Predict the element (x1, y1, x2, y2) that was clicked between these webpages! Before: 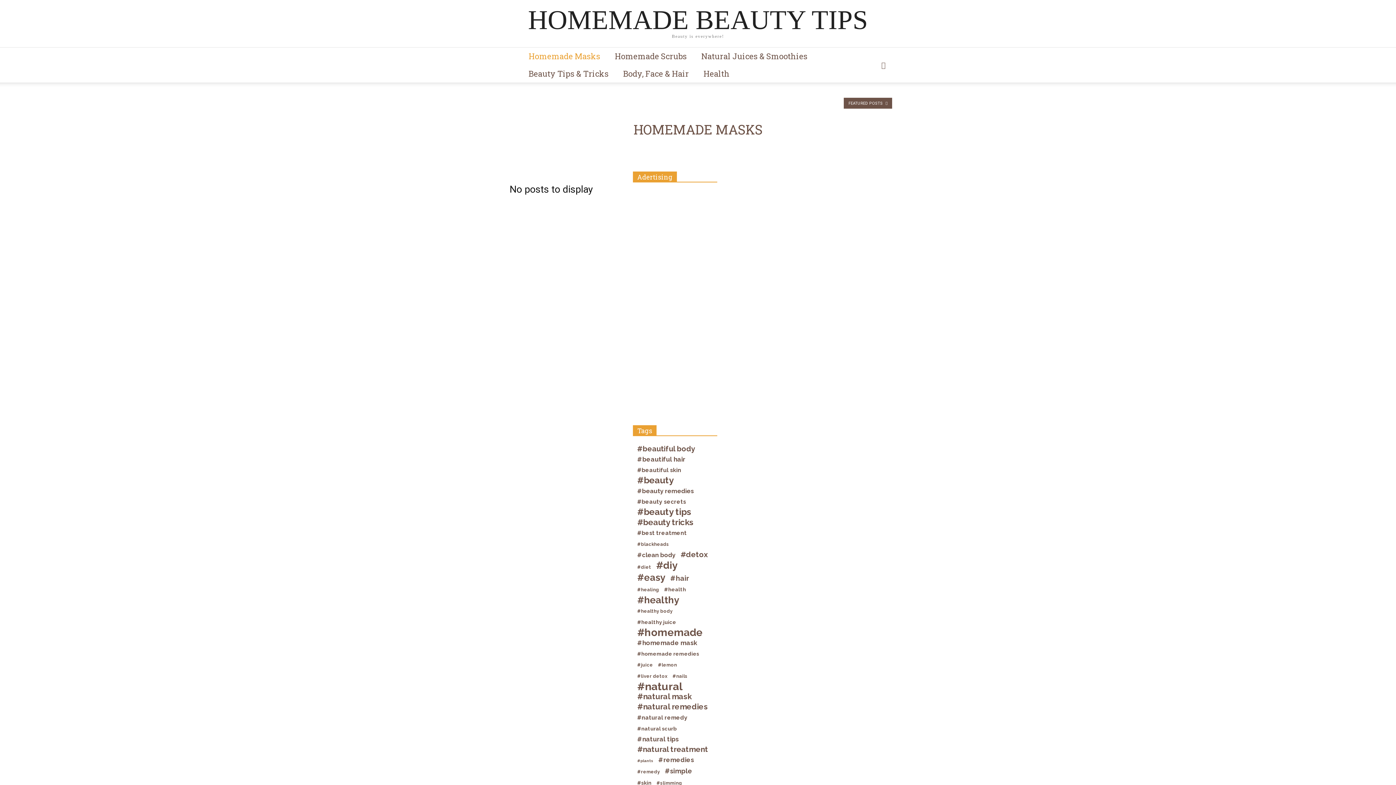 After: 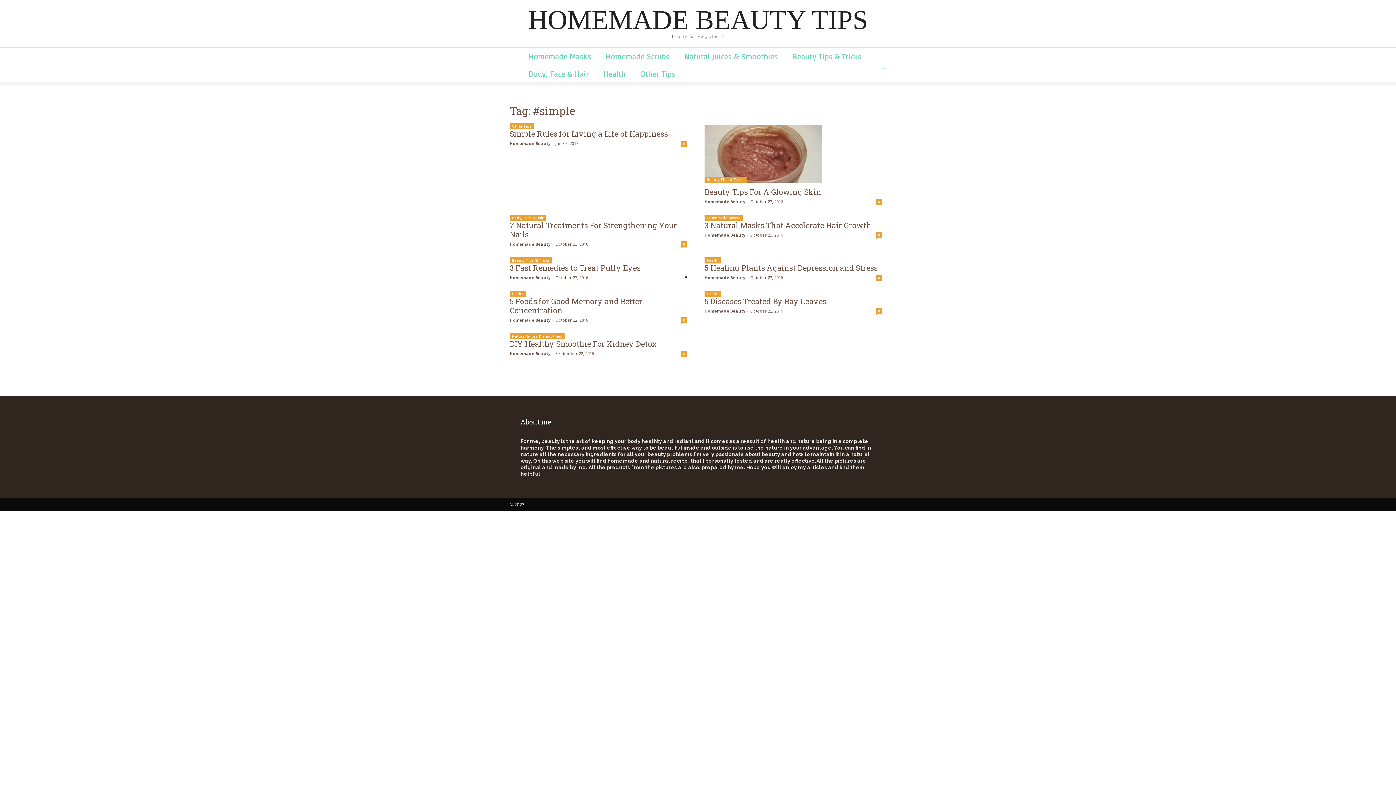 Action: label: #simple bbox: (665, 768, 692, 774)